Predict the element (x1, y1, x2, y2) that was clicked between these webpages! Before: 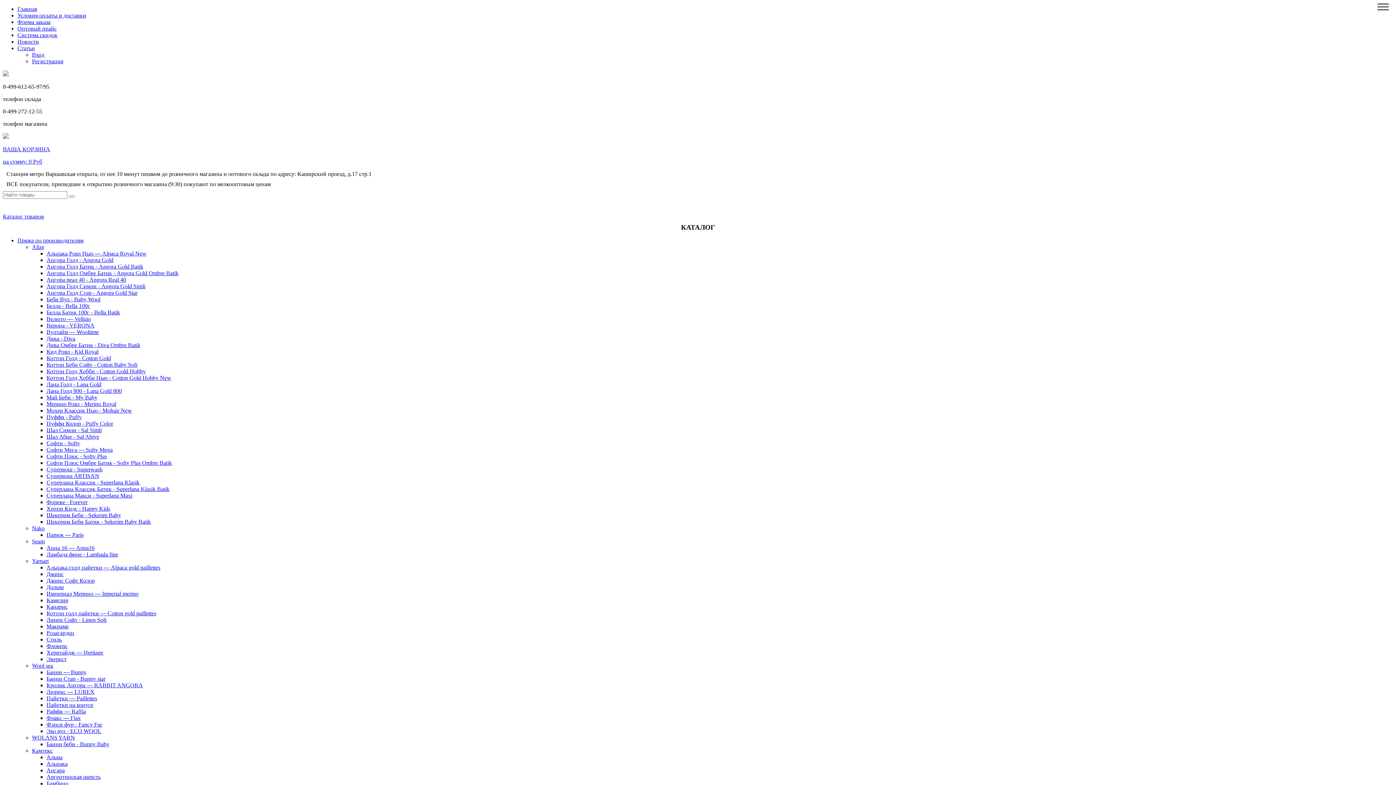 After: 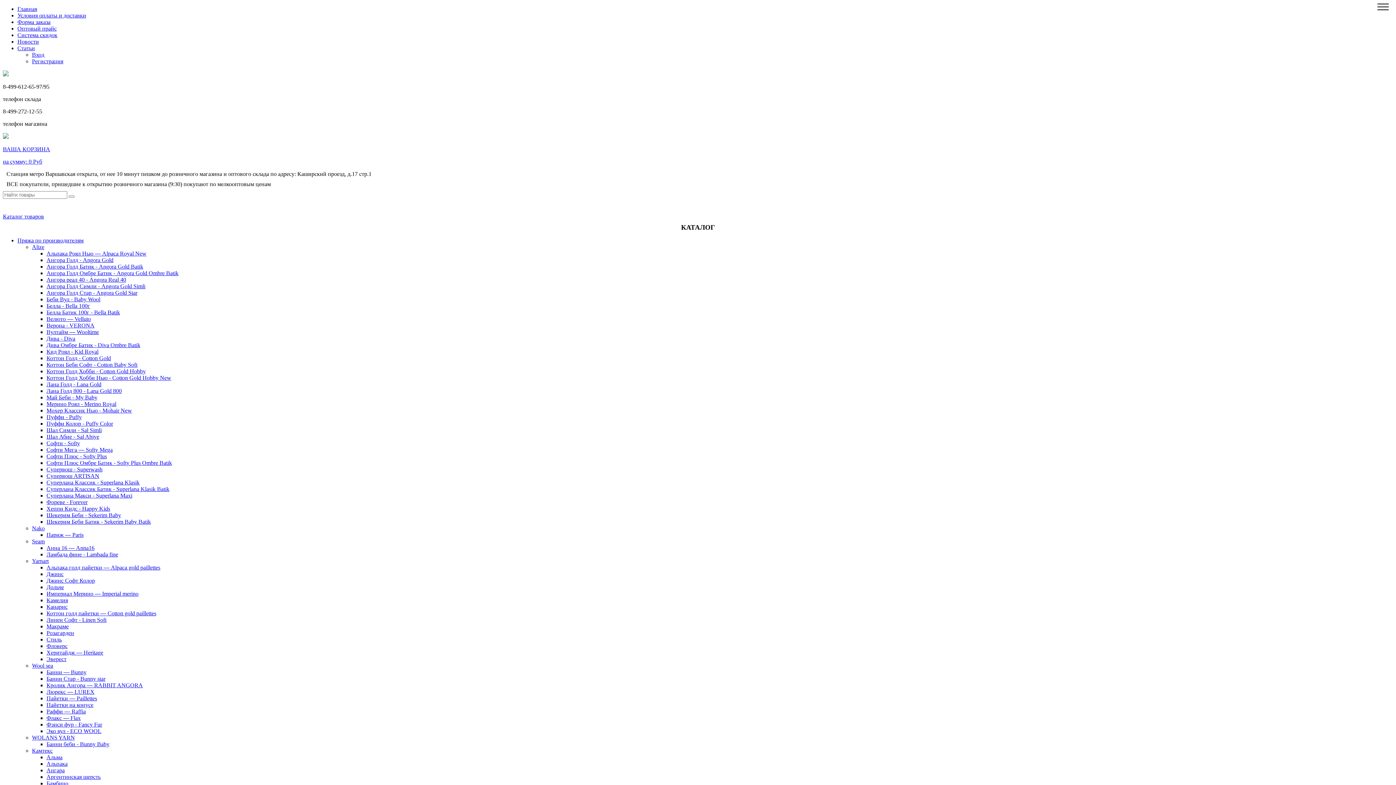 Action: label: Суперлана Макси - Superlana Maxi bbox: (46, 492, 132, 498)